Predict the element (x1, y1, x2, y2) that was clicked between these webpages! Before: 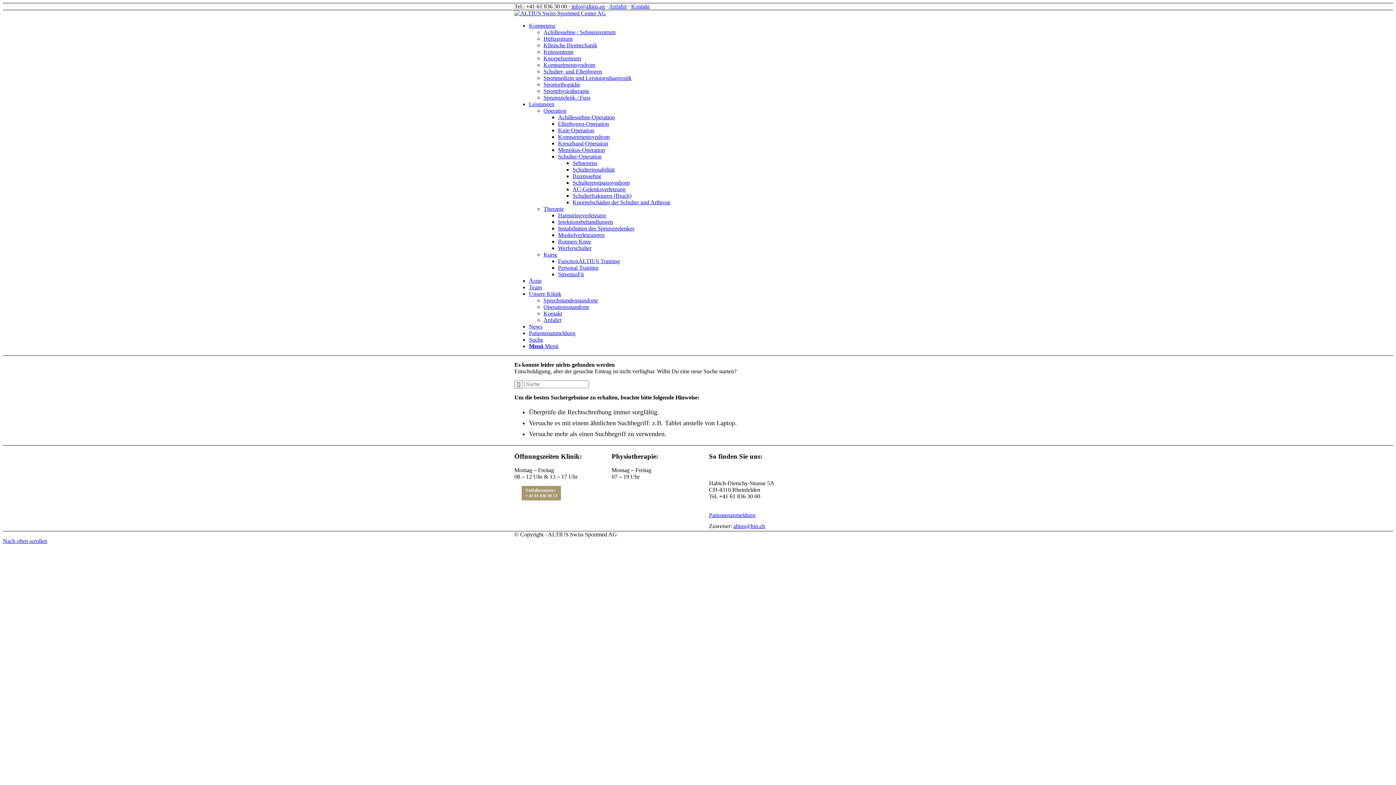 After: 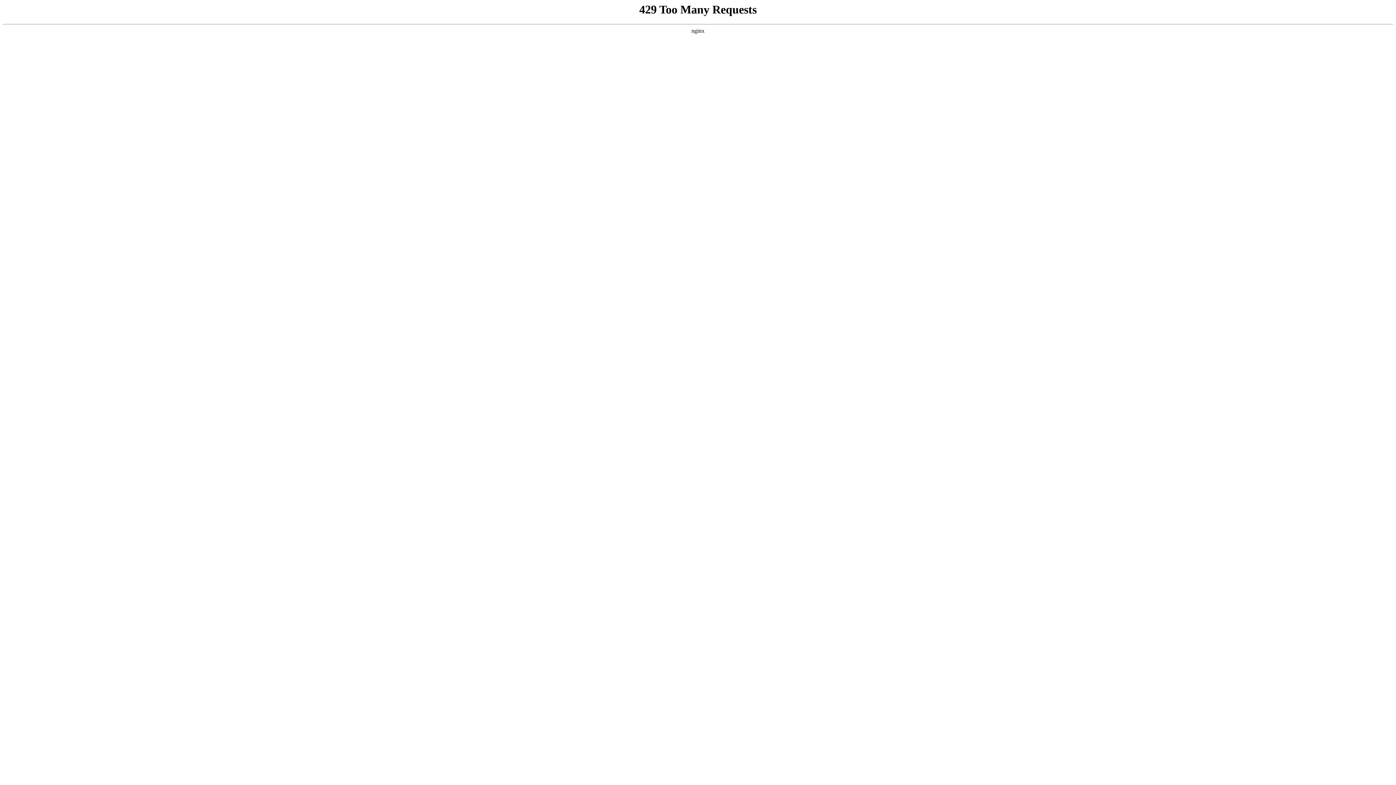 Action: label: AC-Gelenksverletzung bbox: (572, 186, 625, 192)